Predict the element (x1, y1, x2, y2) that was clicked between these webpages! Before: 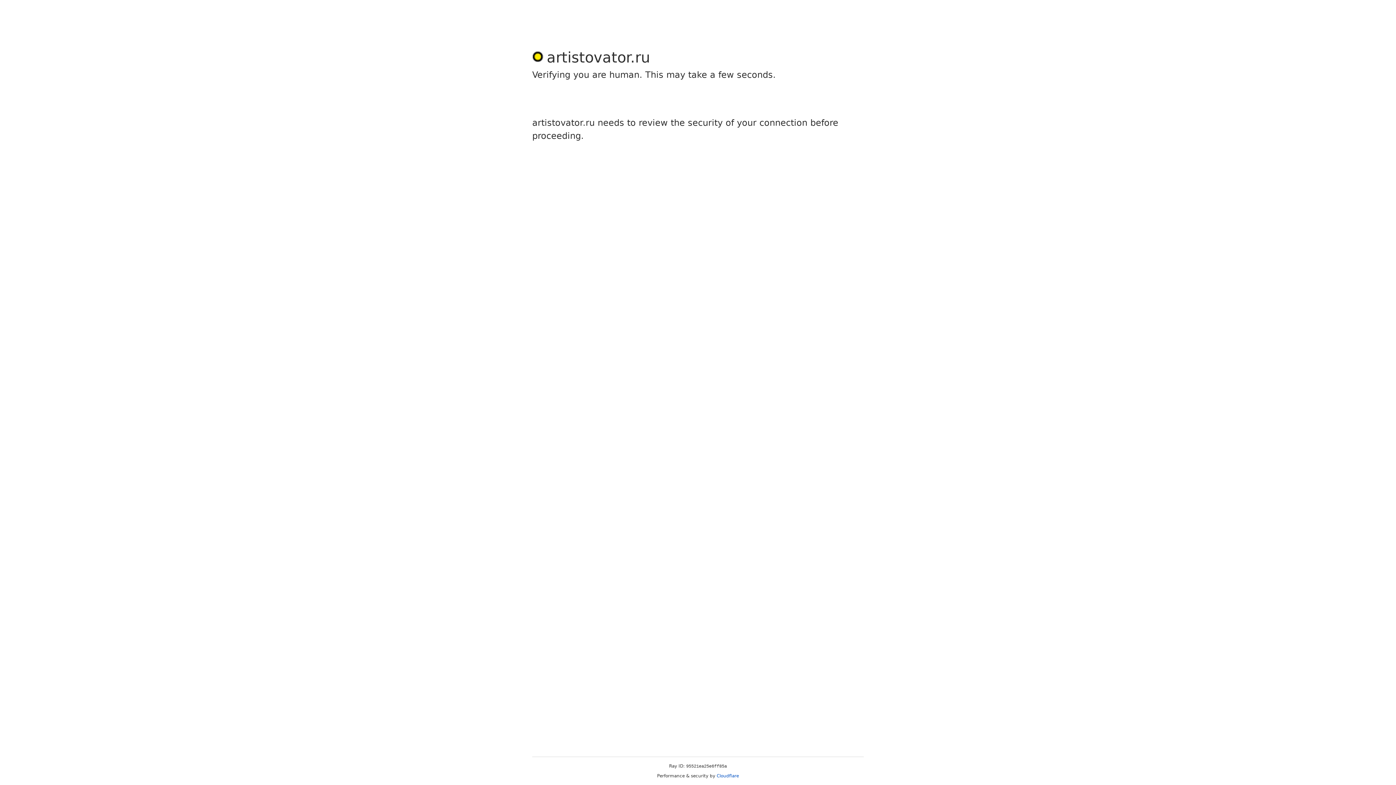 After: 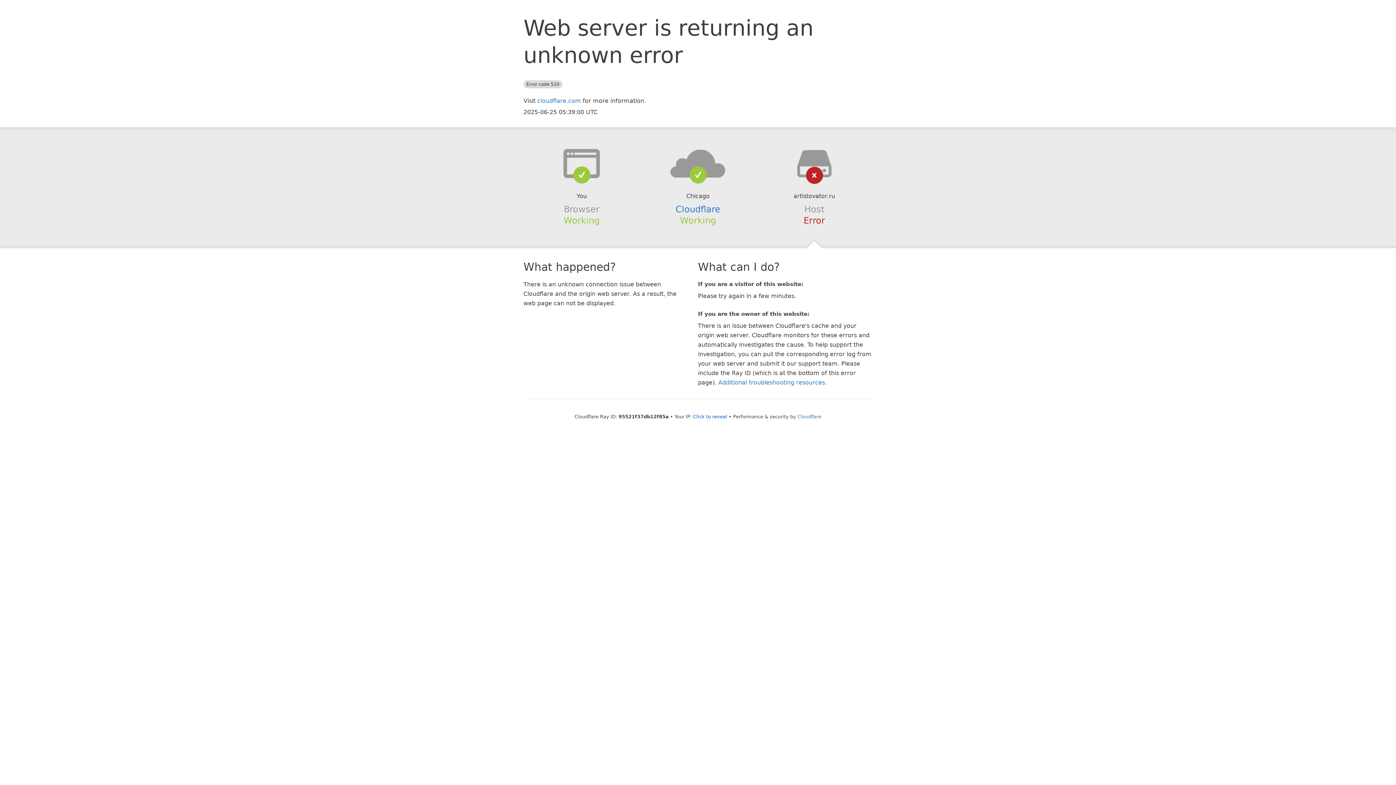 Action: bbox: (716, 773, 739, 778) label: Cloudflare